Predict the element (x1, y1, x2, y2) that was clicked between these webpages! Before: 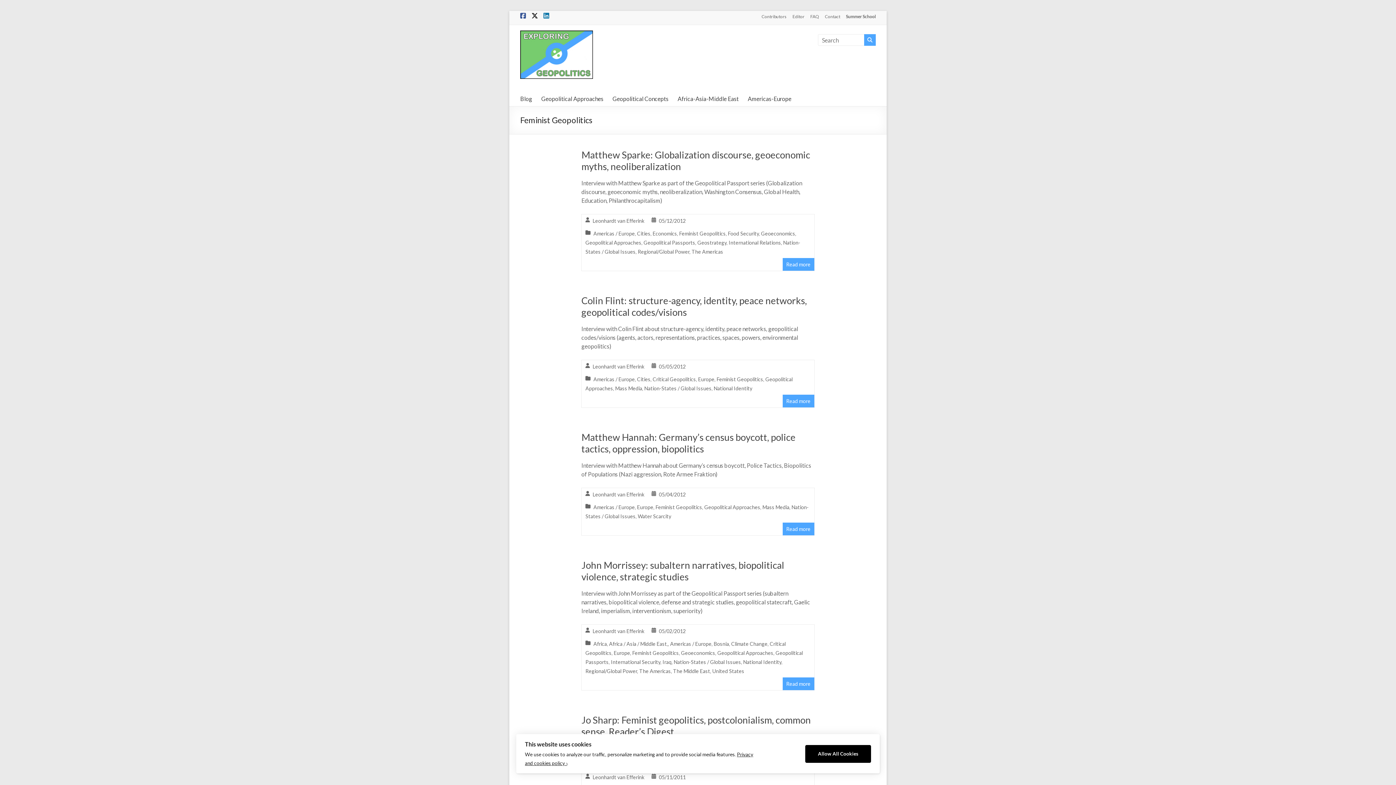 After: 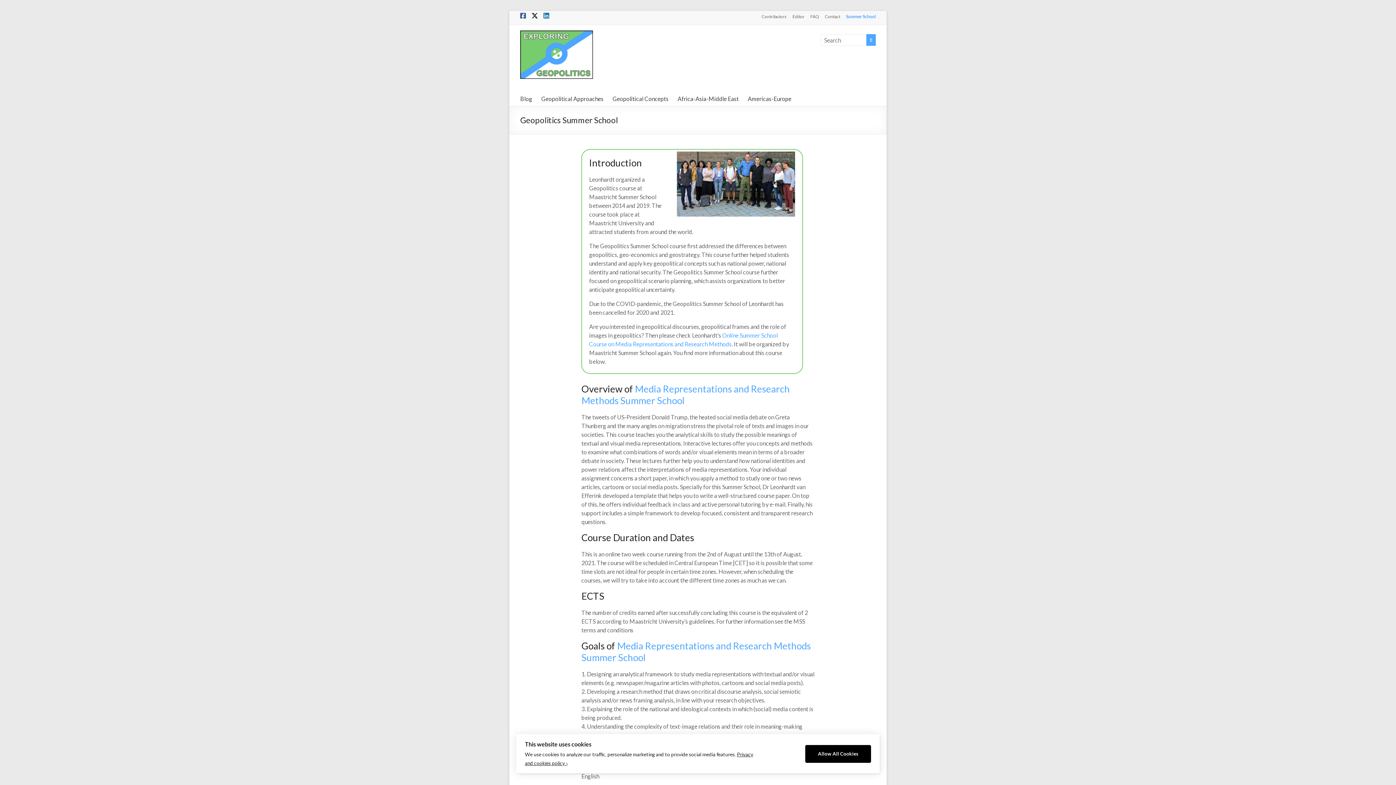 Action: label: Summer School bbox: (840, 10, 876, 20)